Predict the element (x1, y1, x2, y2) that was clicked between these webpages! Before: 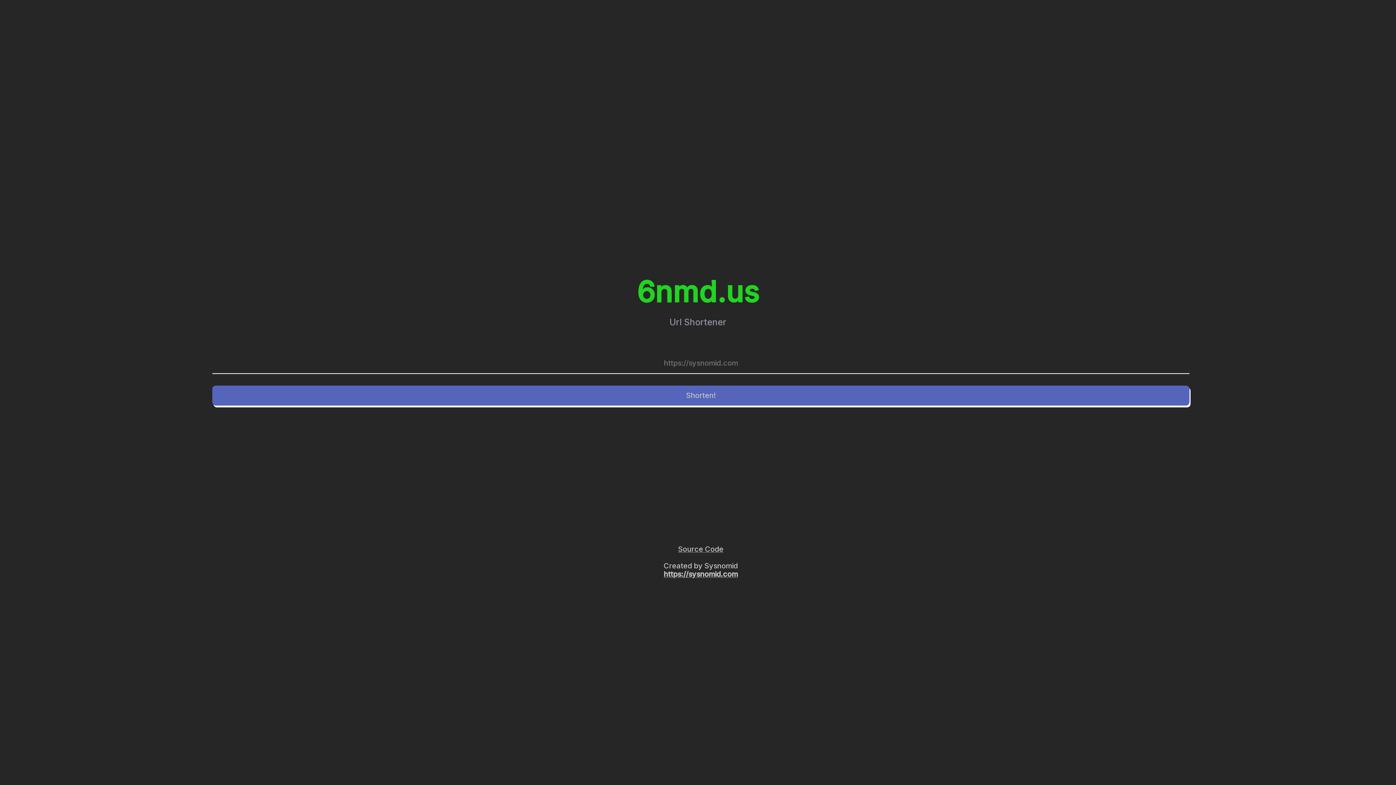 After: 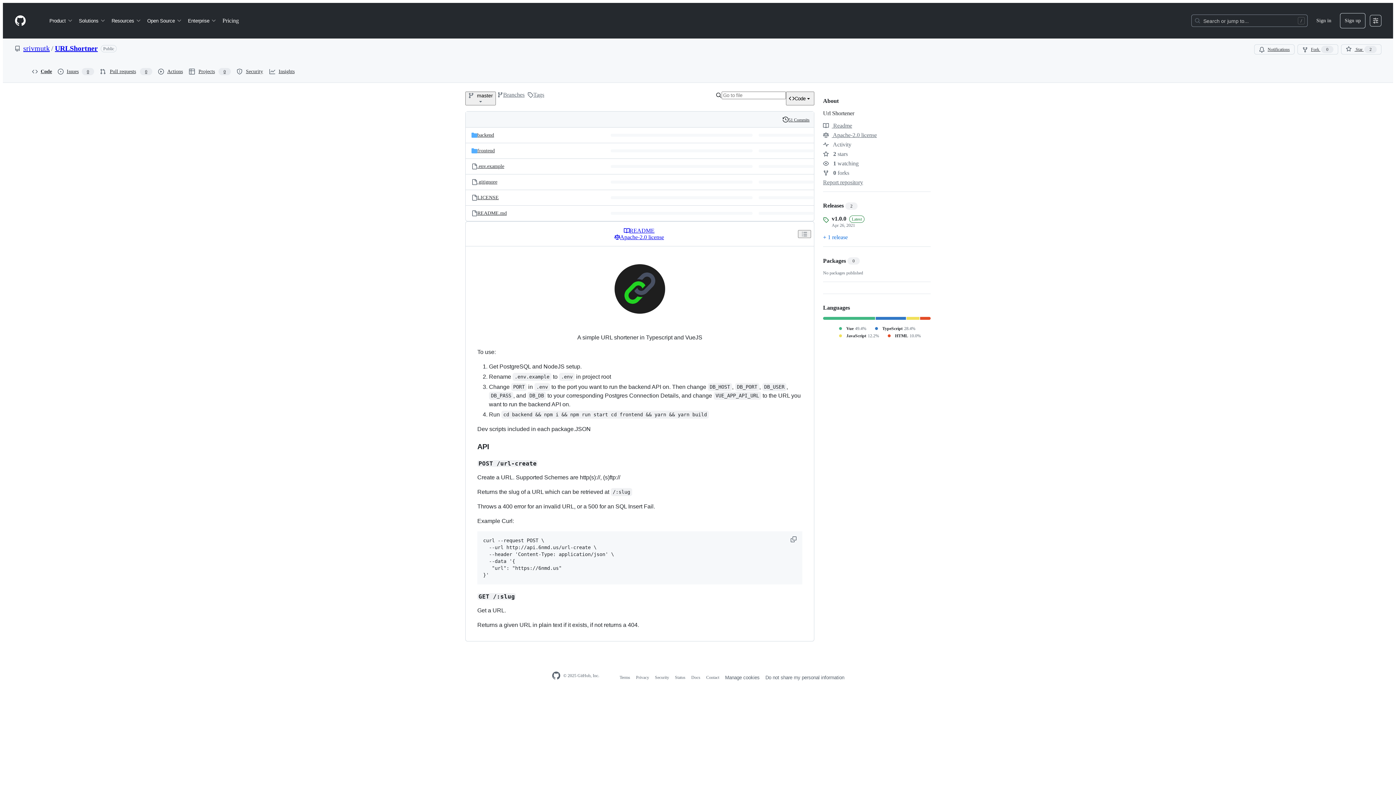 Action: bbox: (678, 545, 723, 553) label: Source Code